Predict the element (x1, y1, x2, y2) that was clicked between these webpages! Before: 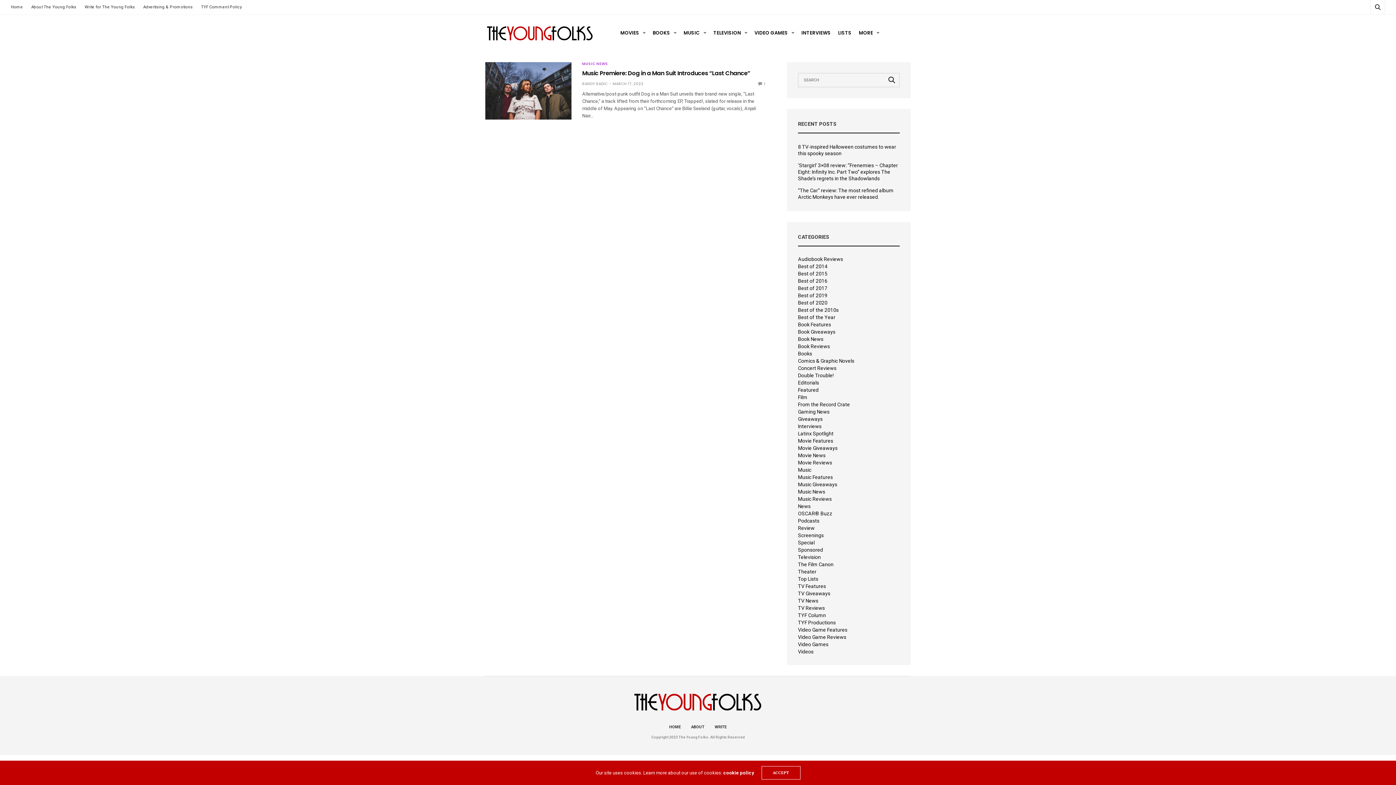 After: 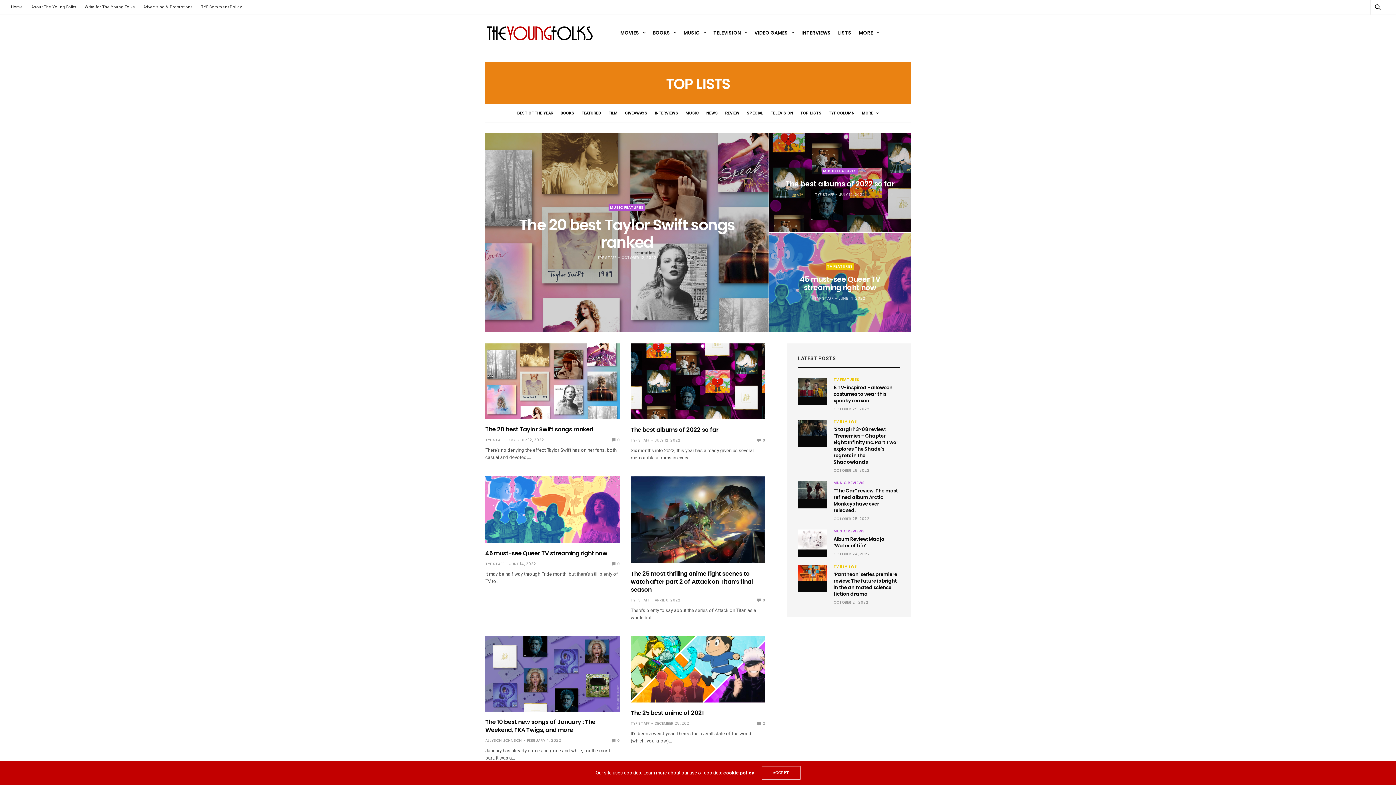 Action: label: Top Lists bbox: (798, 576, 818, 581)